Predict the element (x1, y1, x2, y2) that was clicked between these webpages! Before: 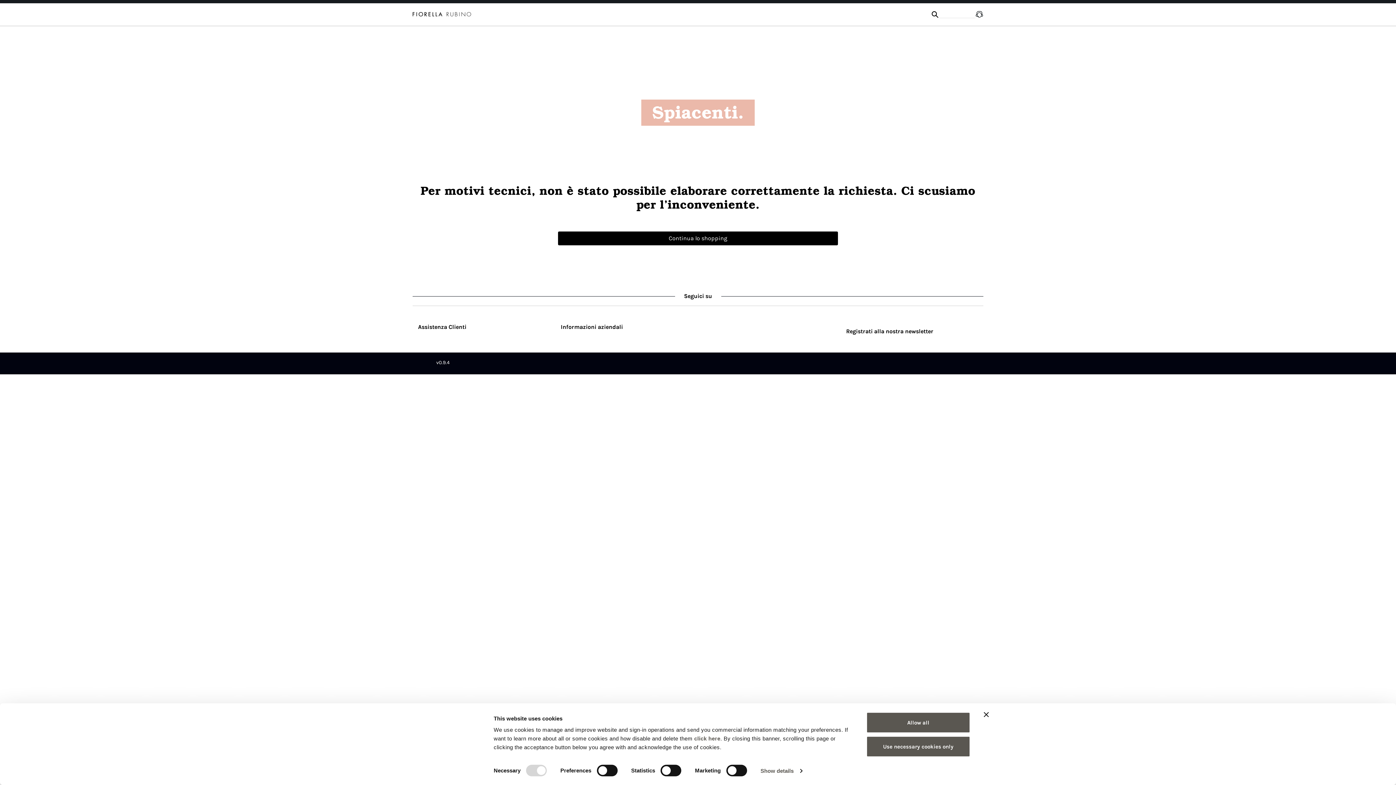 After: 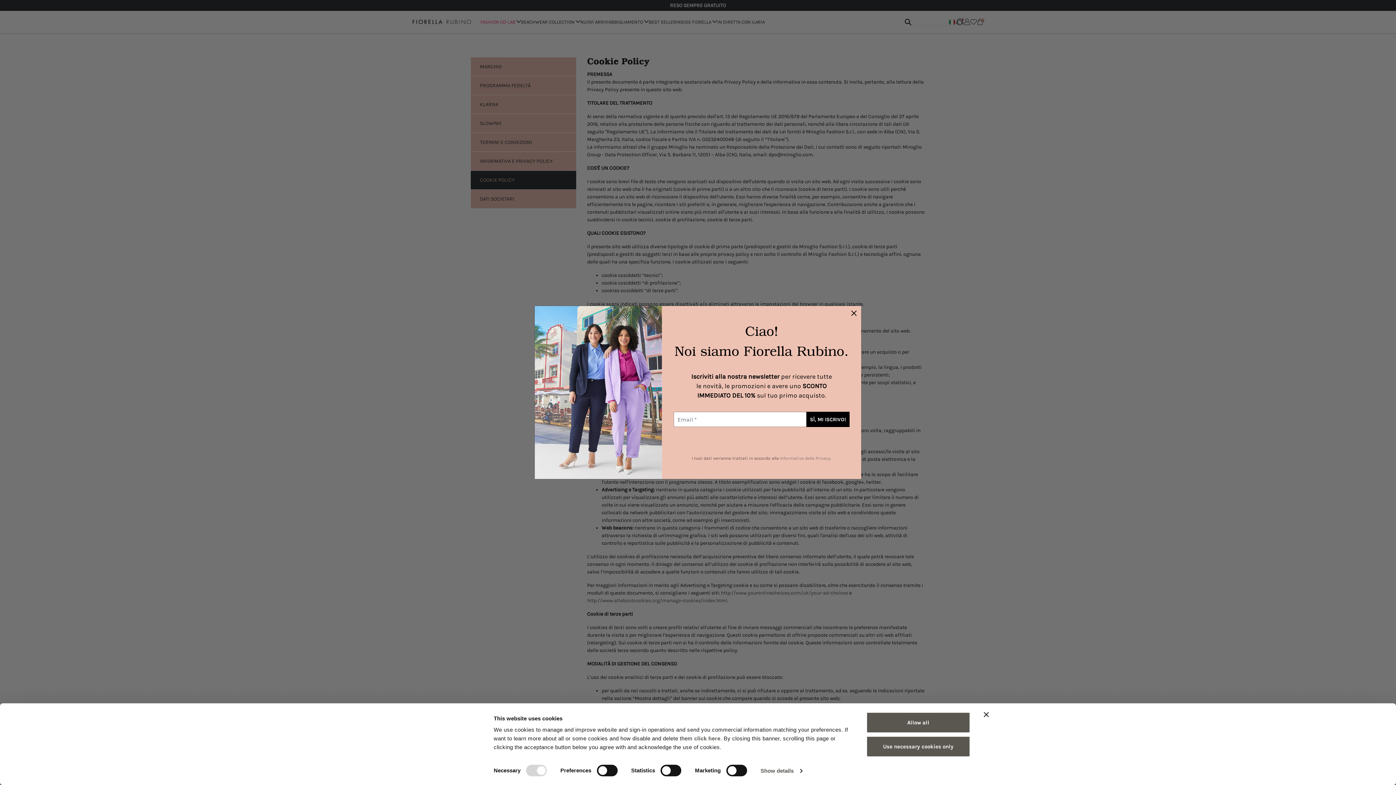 Action: bbox: (694, 735, 720, 741) label: click here